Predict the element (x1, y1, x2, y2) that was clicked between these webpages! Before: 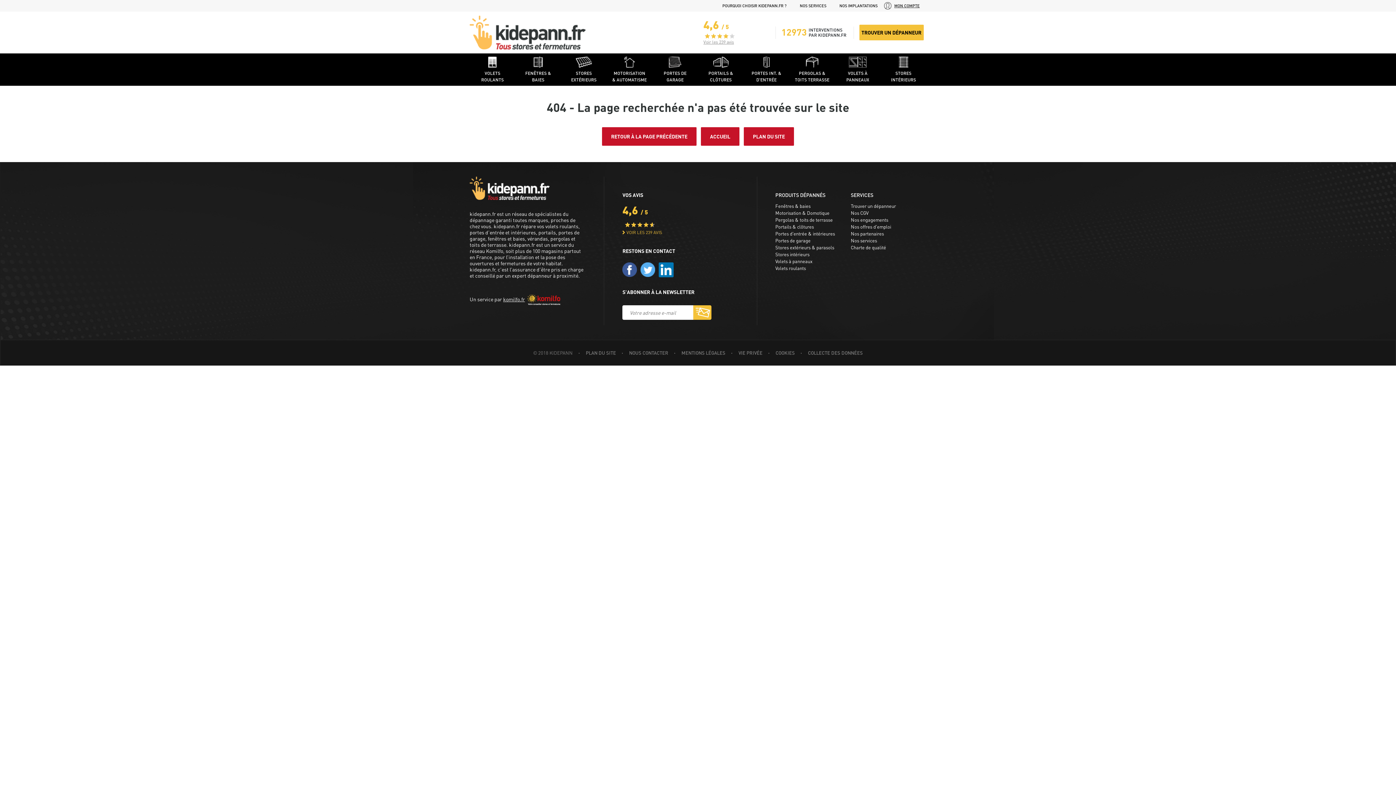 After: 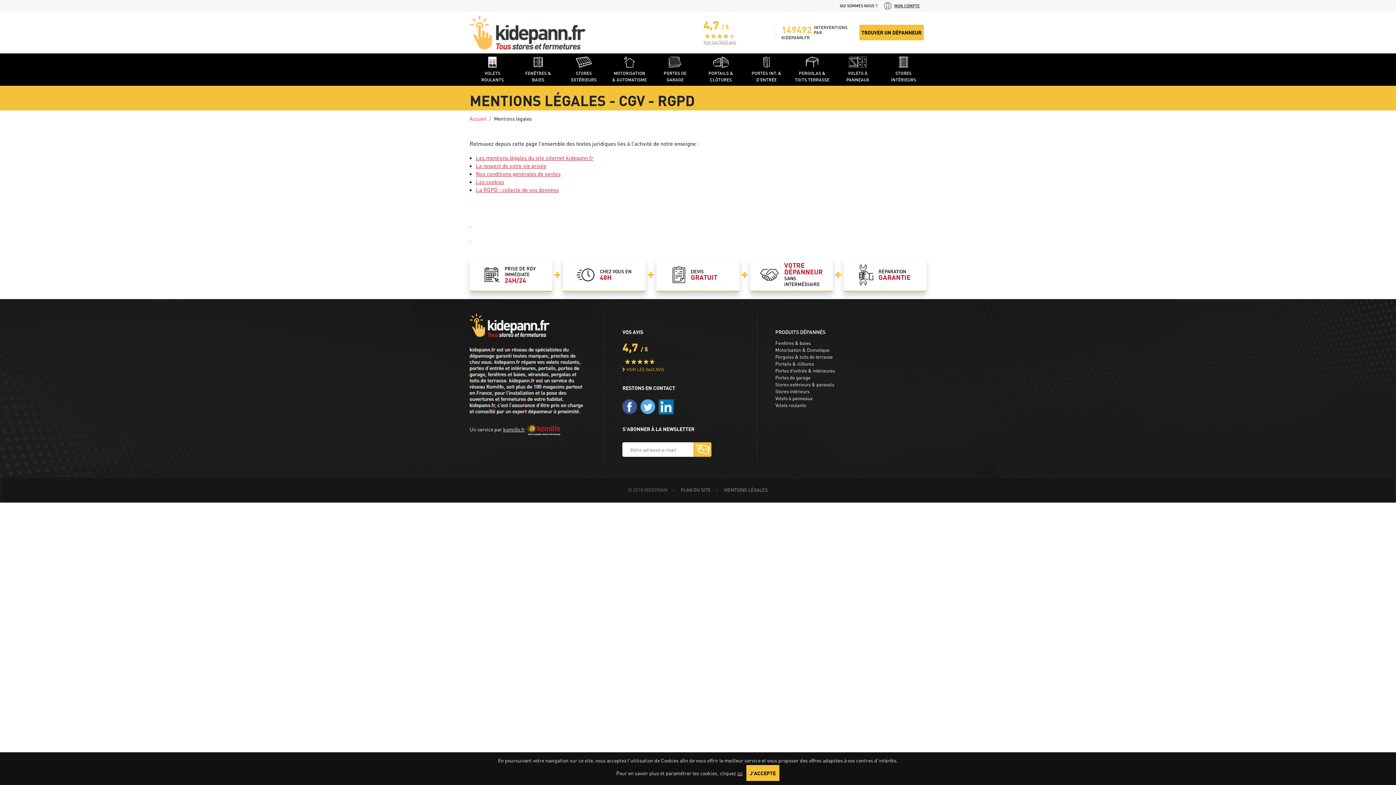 Action: label: MENTIONS LÉGALES bbox: (681, 349, 725, 356)